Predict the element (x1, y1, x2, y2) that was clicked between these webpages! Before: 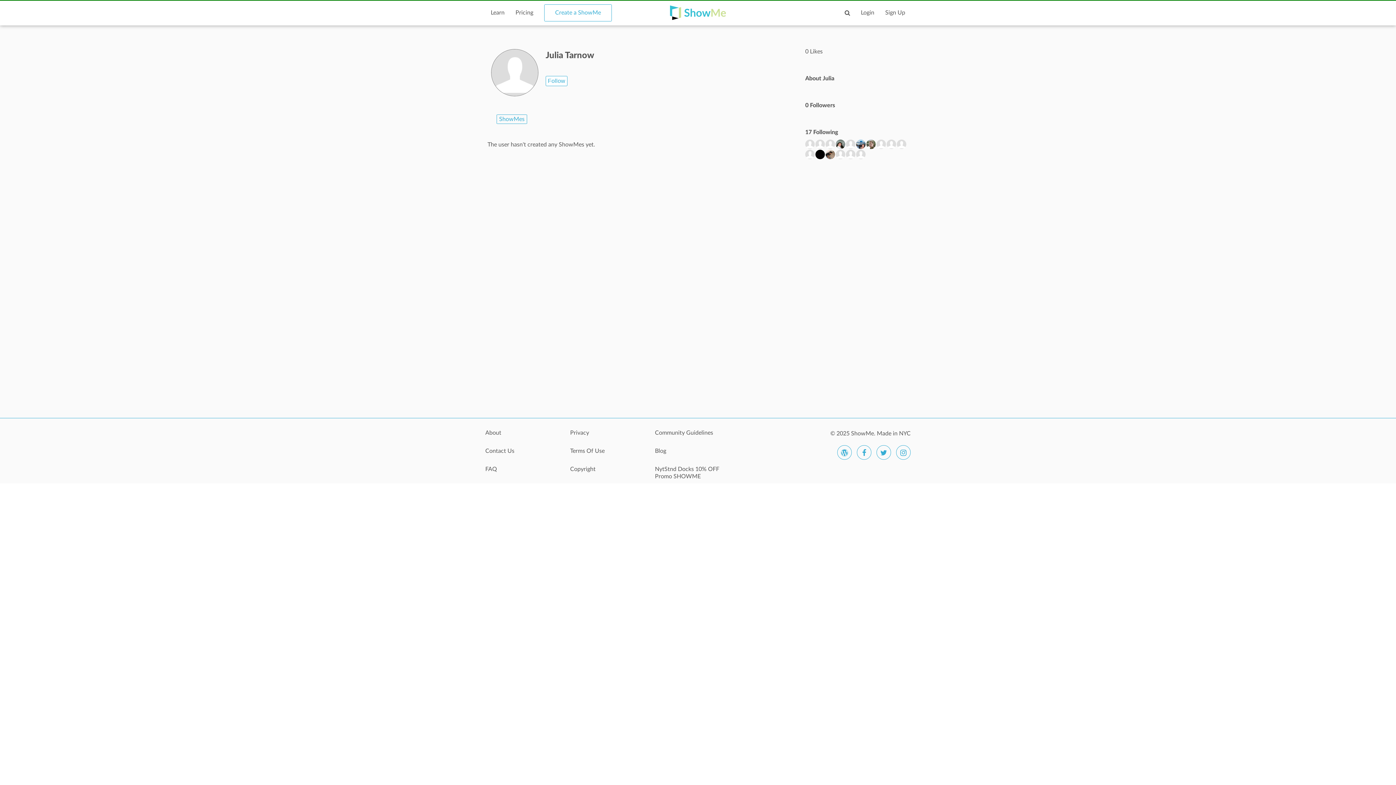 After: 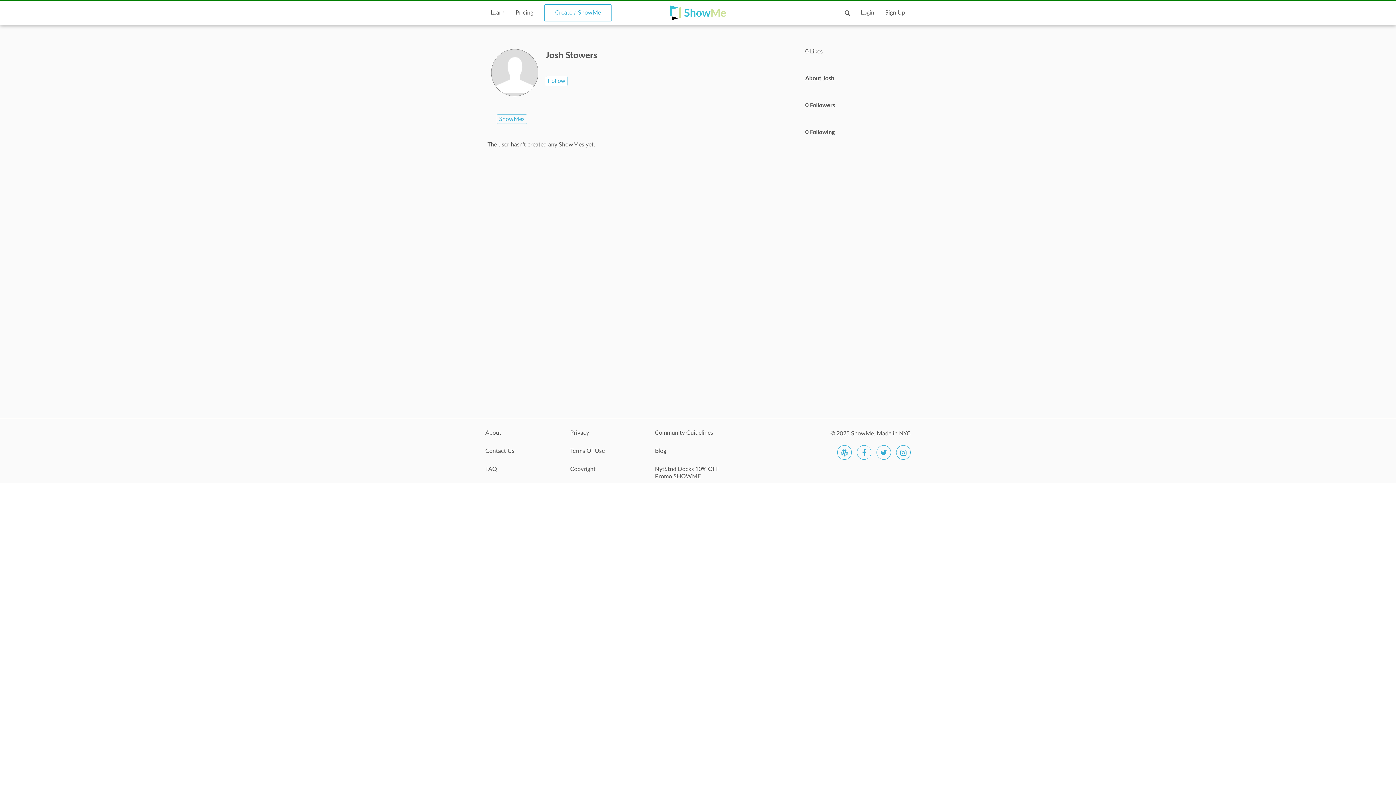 Action: bbox: (825, 139, 835, 149)